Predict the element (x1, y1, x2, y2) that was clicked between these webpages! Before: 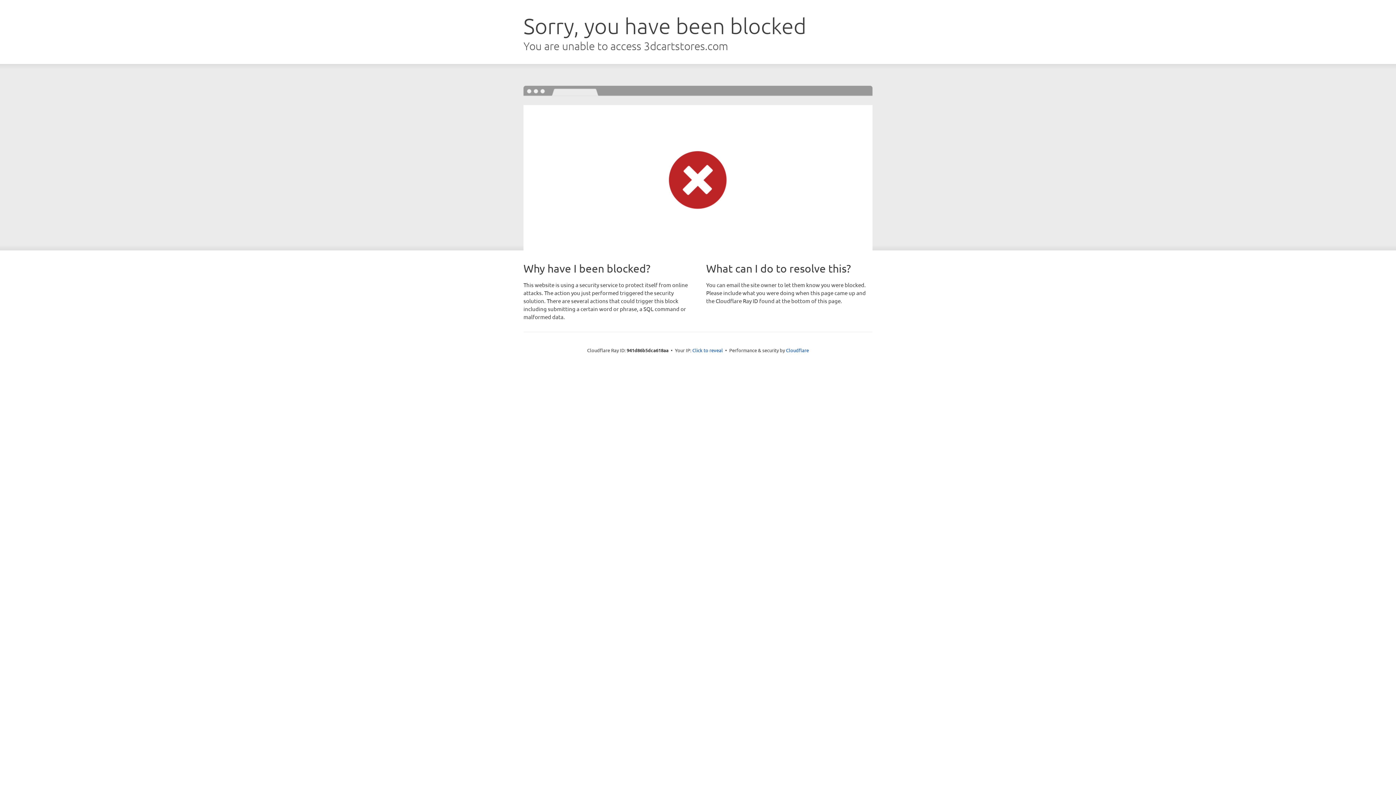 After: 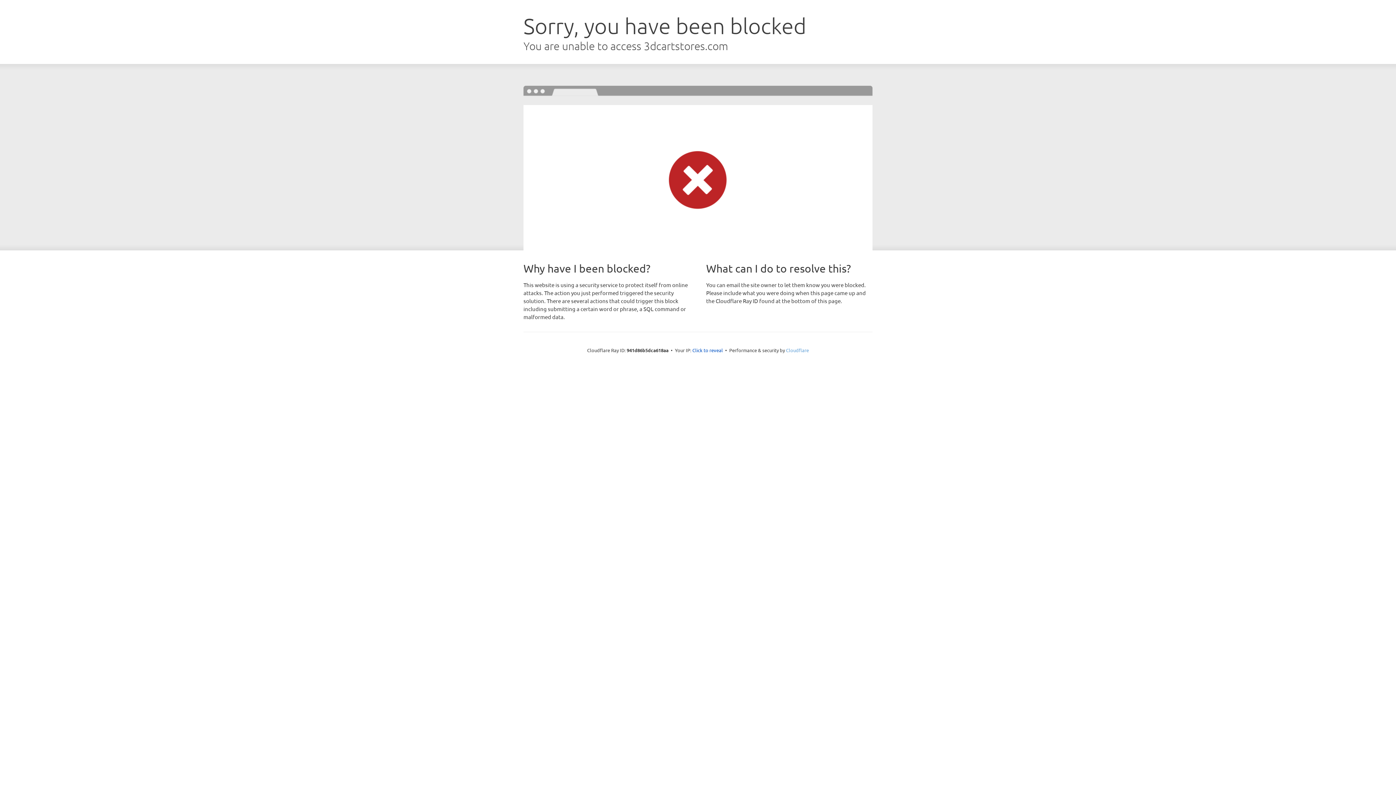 Action: bbox: (786, 347, 809, 353) label: Cloudflare